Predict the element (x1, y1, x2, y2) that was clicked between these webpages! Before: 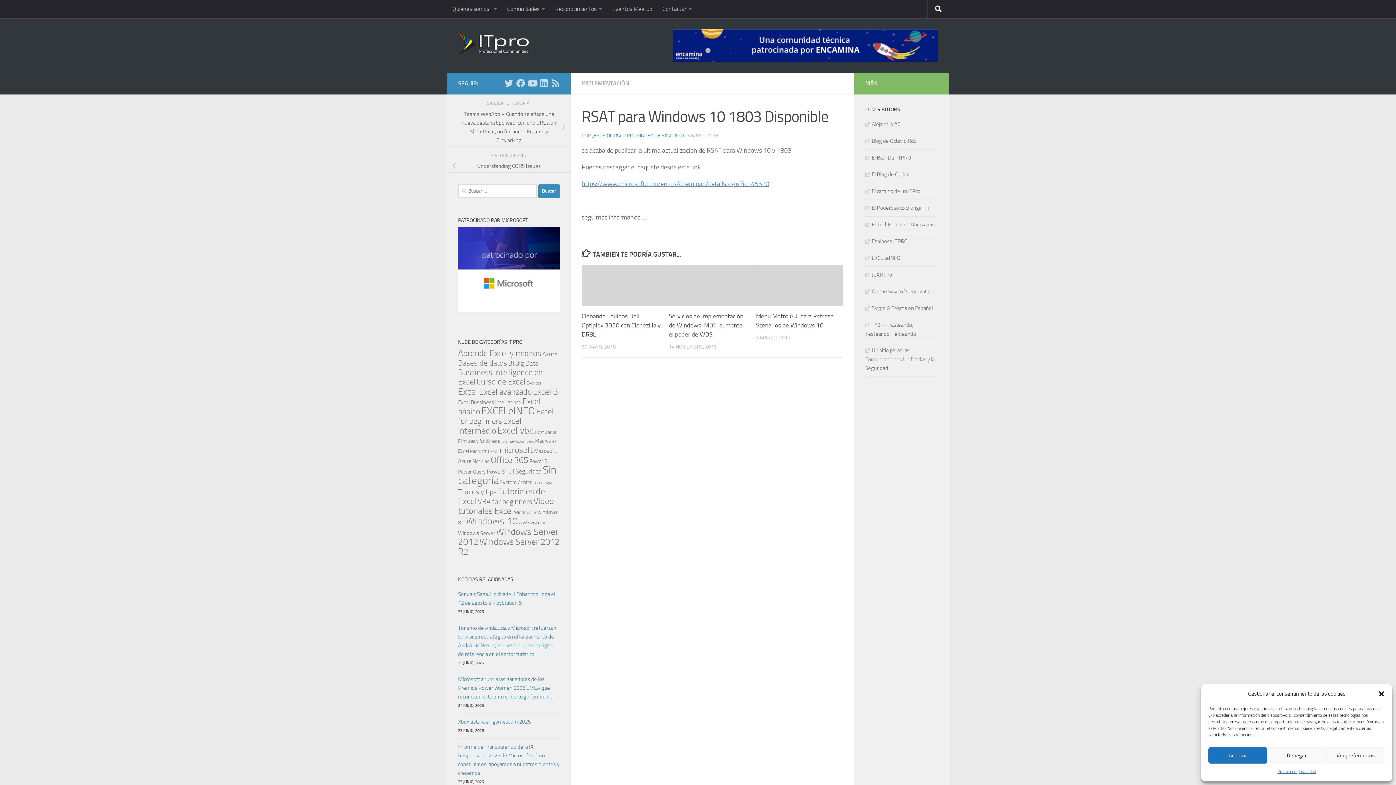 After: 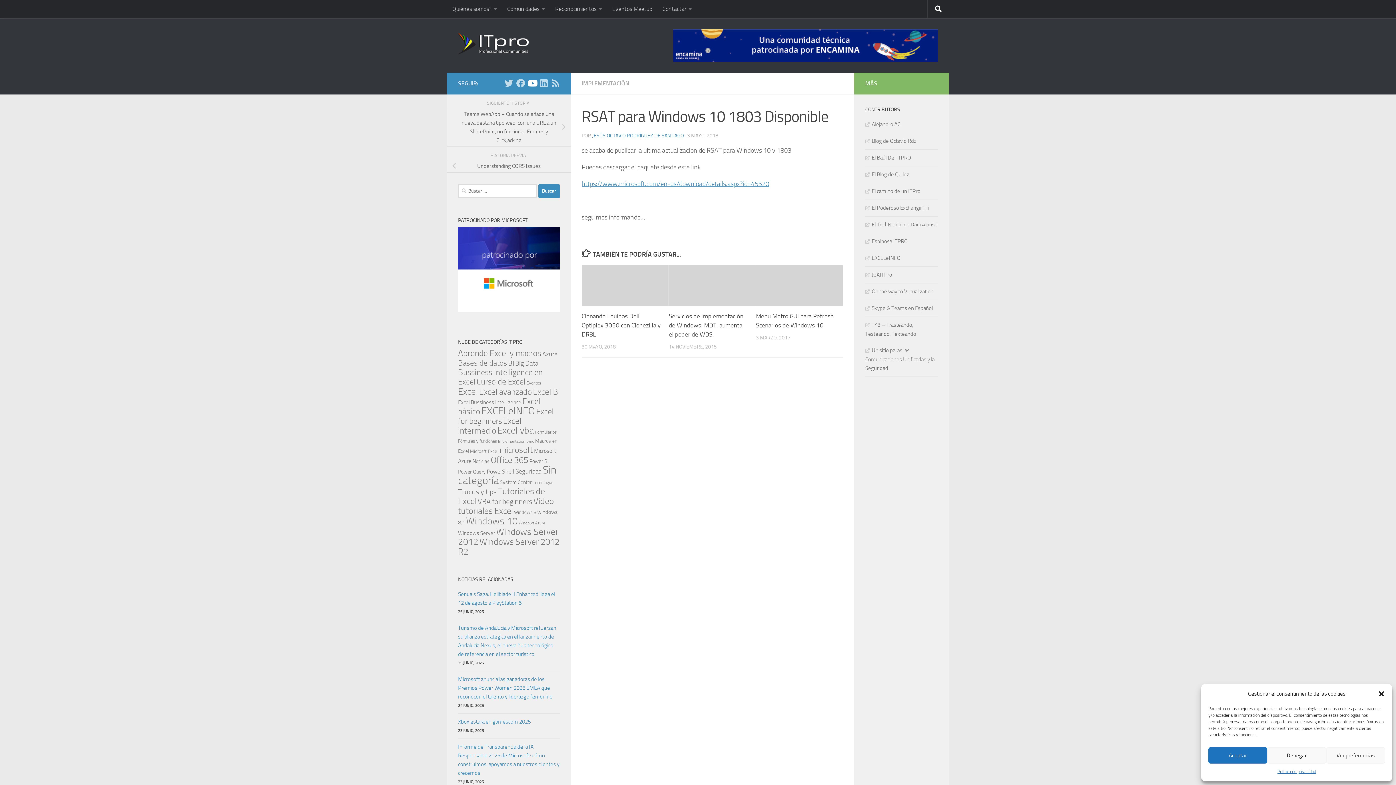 Action: label: YouTube bbox: (528, 78, 536, 87)